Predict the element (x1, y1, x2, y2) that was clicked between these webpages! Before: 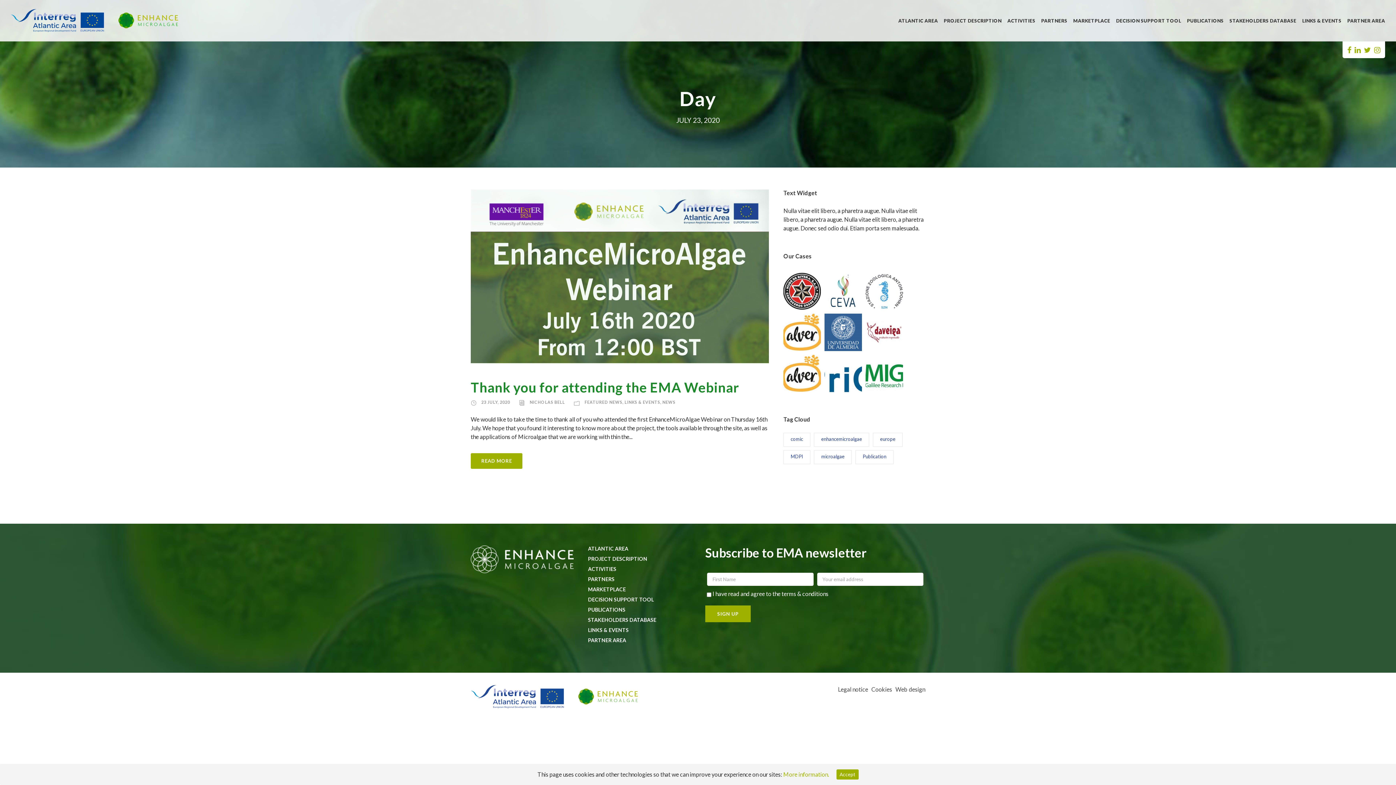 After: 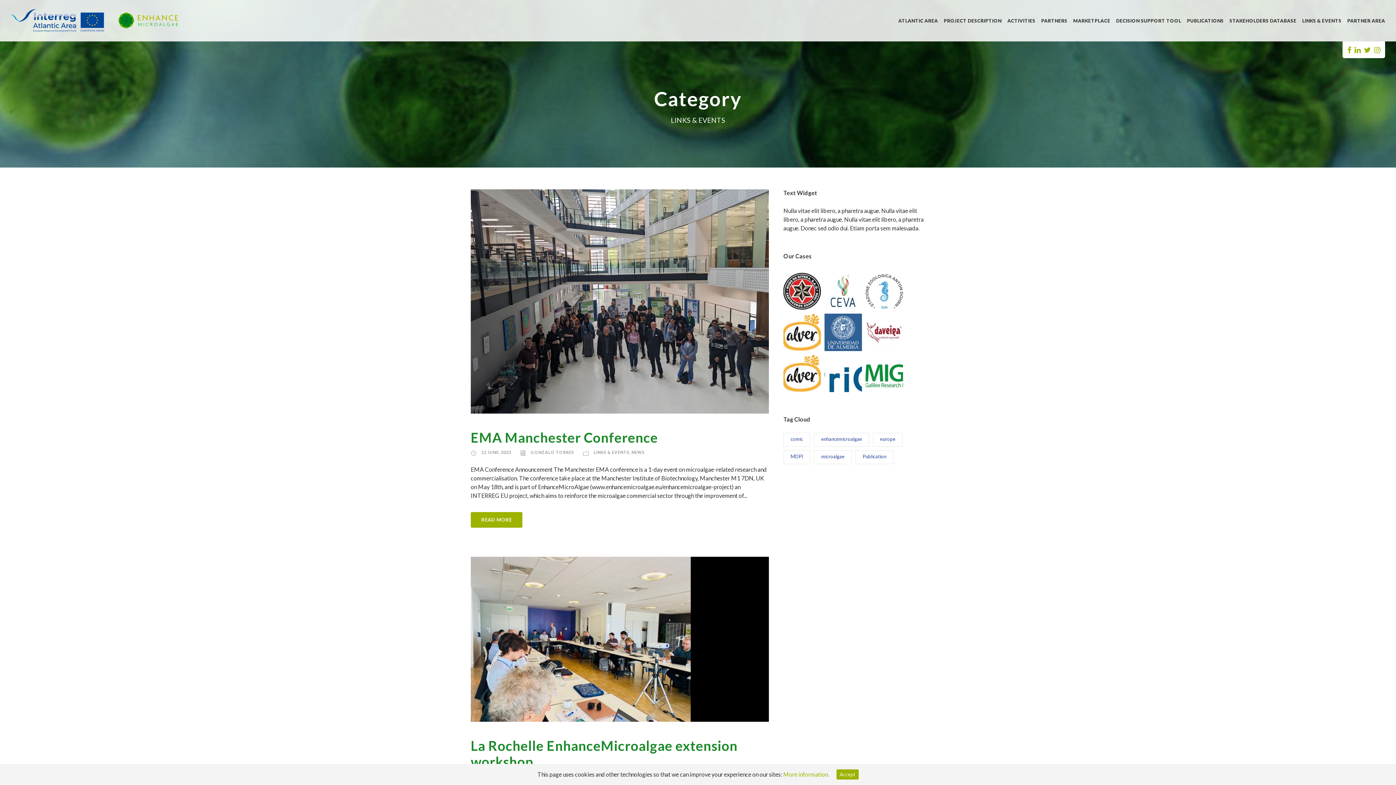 Action: bbox: (624, 400, 660, 404) label: LINKS & EVENTS